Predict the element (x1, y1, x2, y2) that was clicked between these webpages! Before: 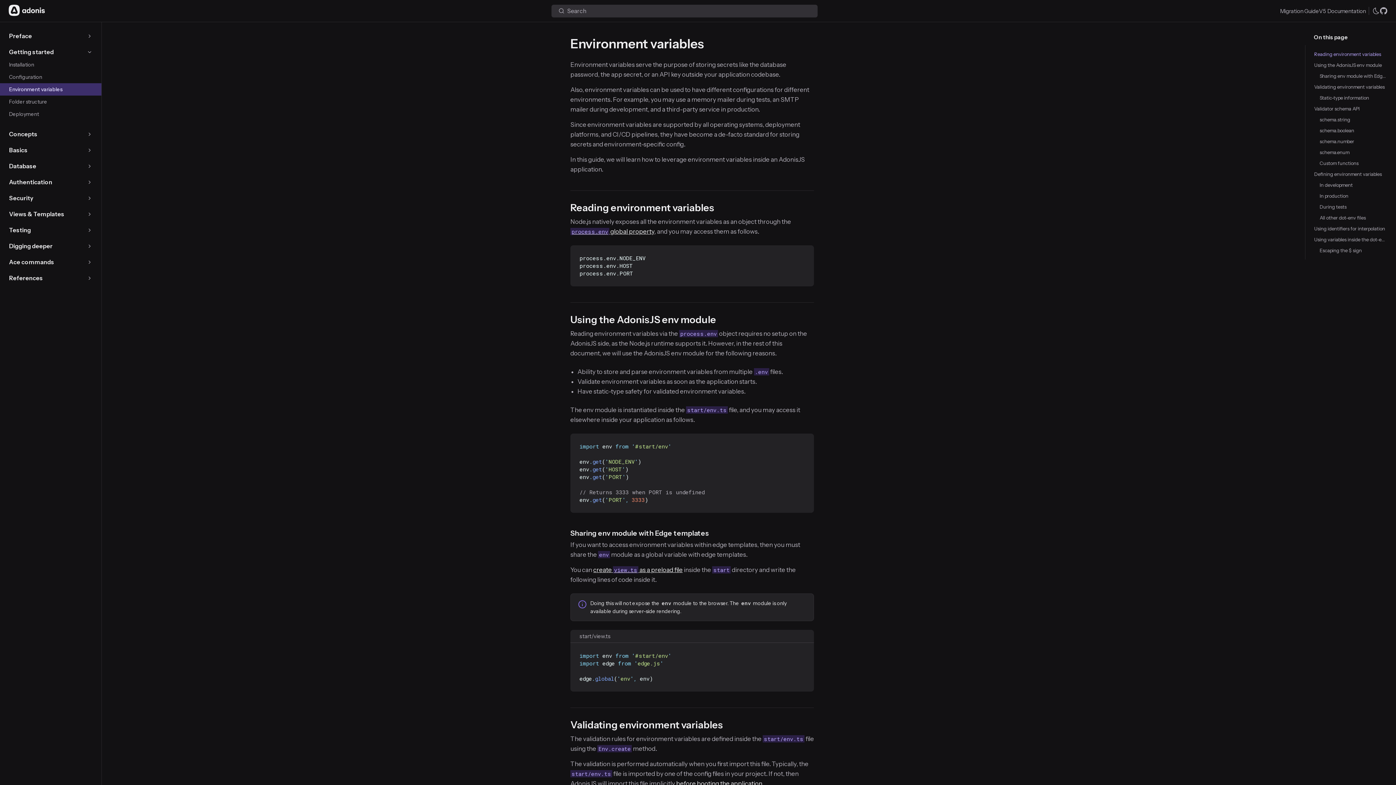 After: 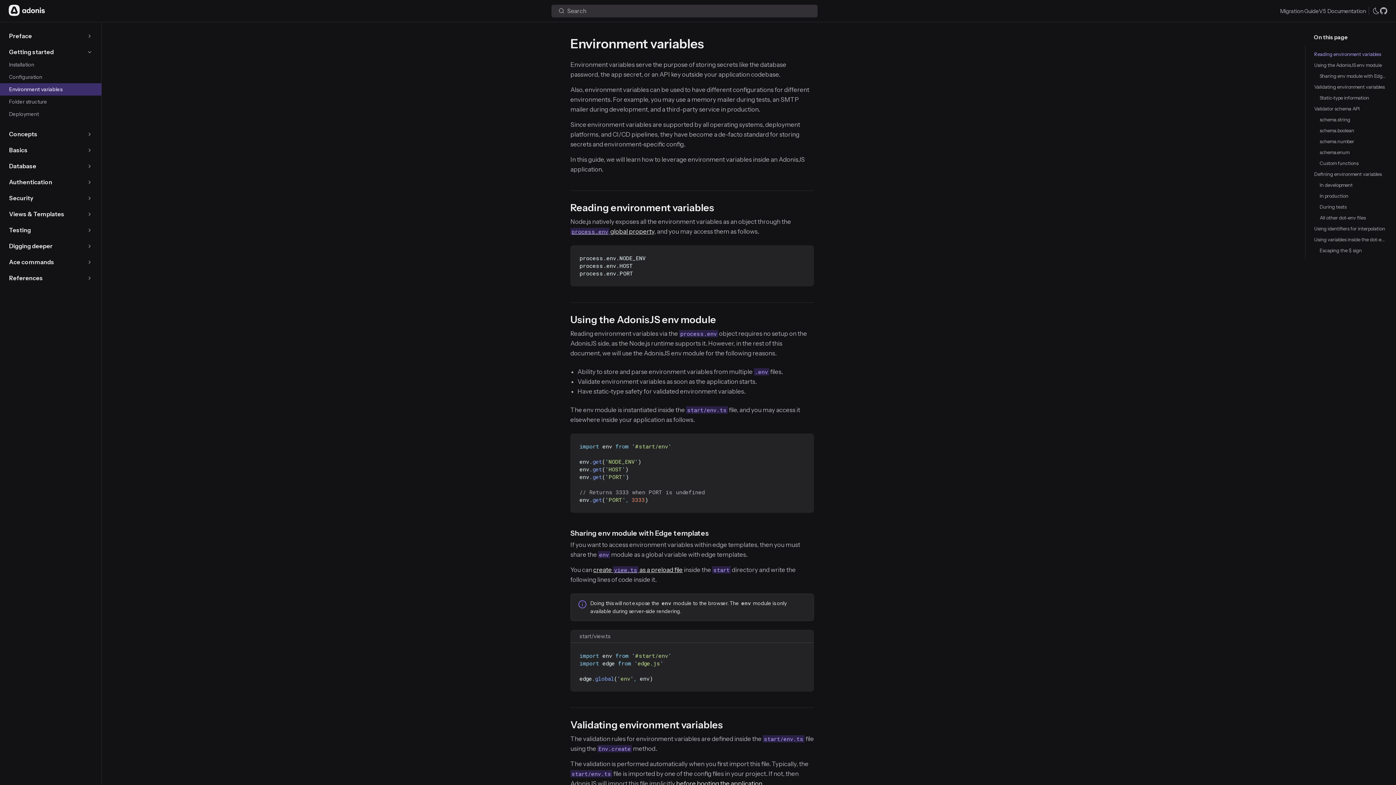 Action: label: process.env global property bbox: (570, 228, 654, 235)